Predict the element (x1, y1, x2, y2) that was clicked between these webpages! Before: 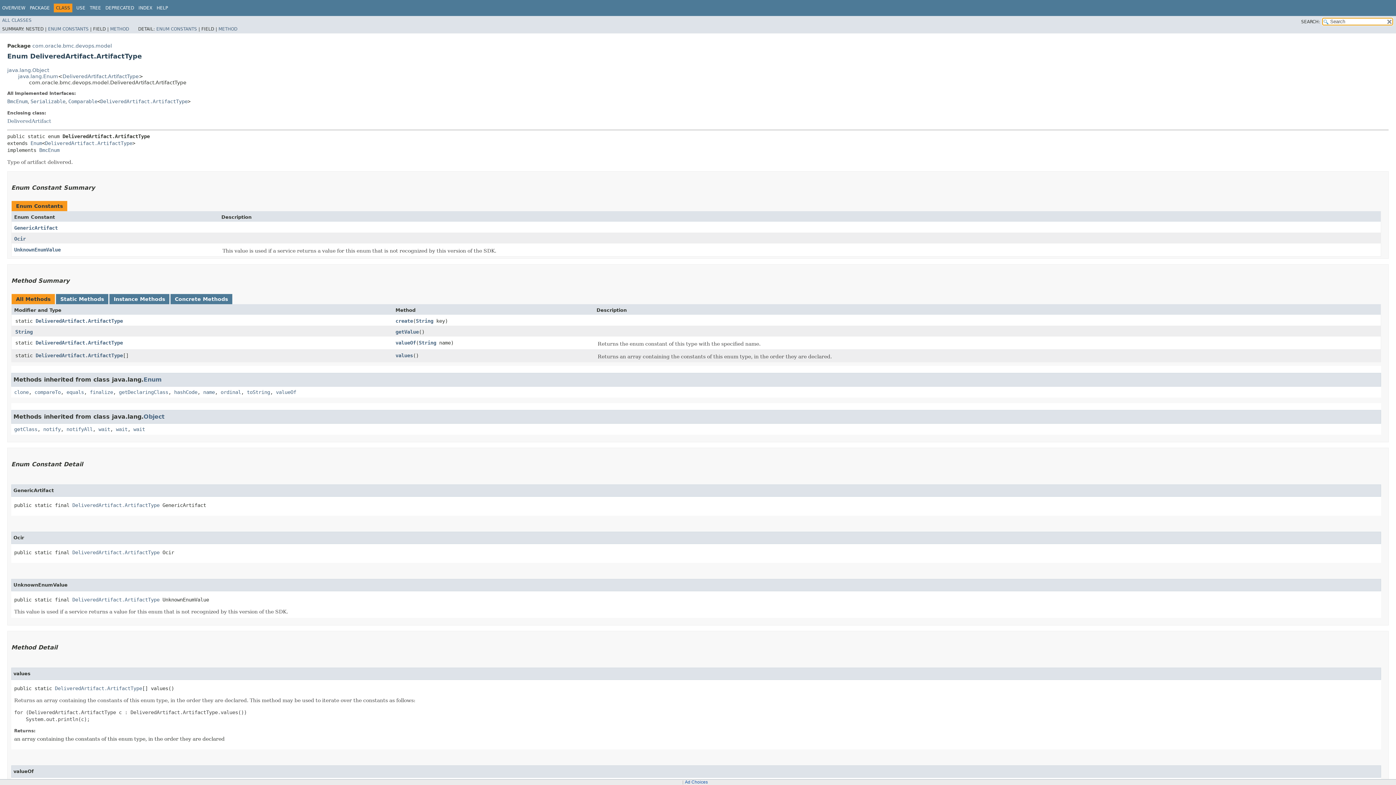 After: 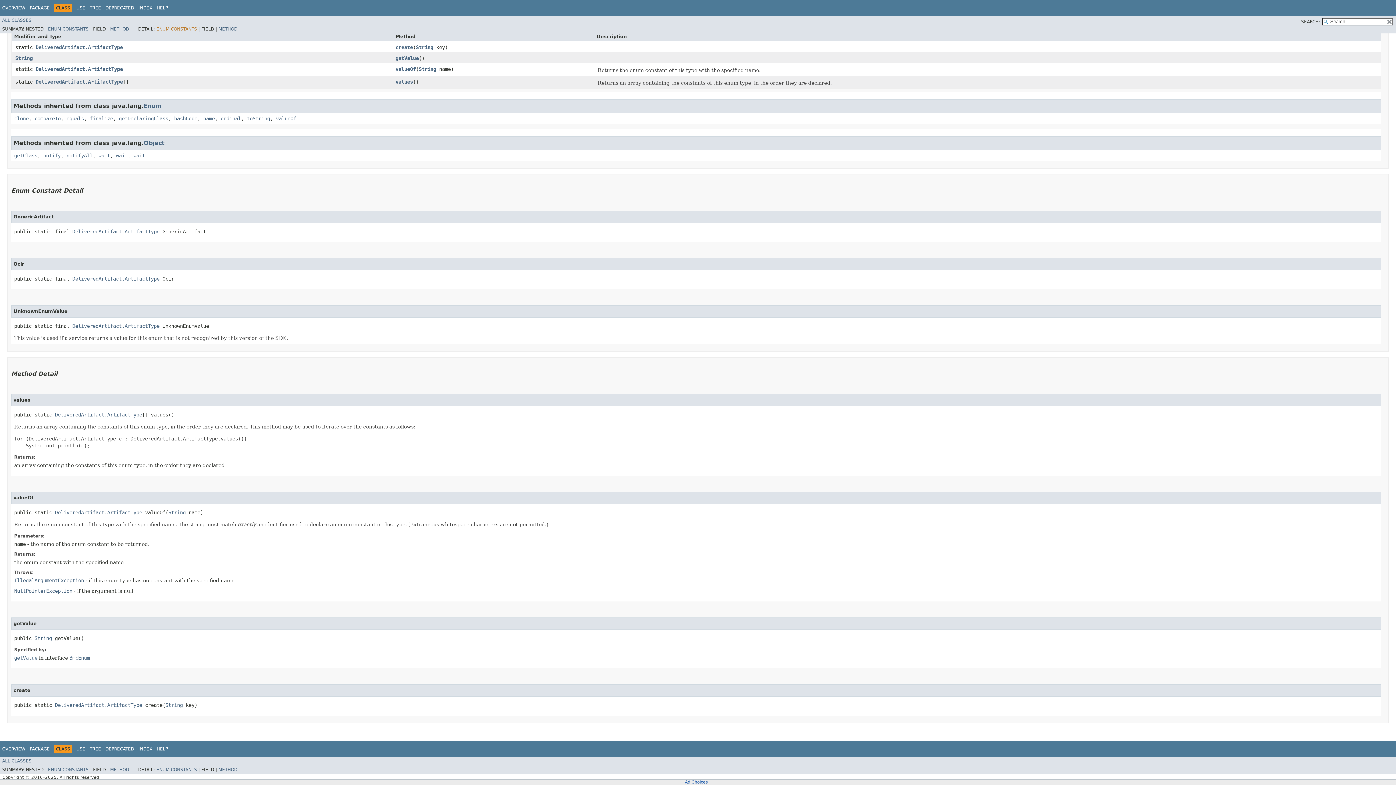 Action: label: ENUM CONSTANTS bbox: (156, 26, 197, 31)